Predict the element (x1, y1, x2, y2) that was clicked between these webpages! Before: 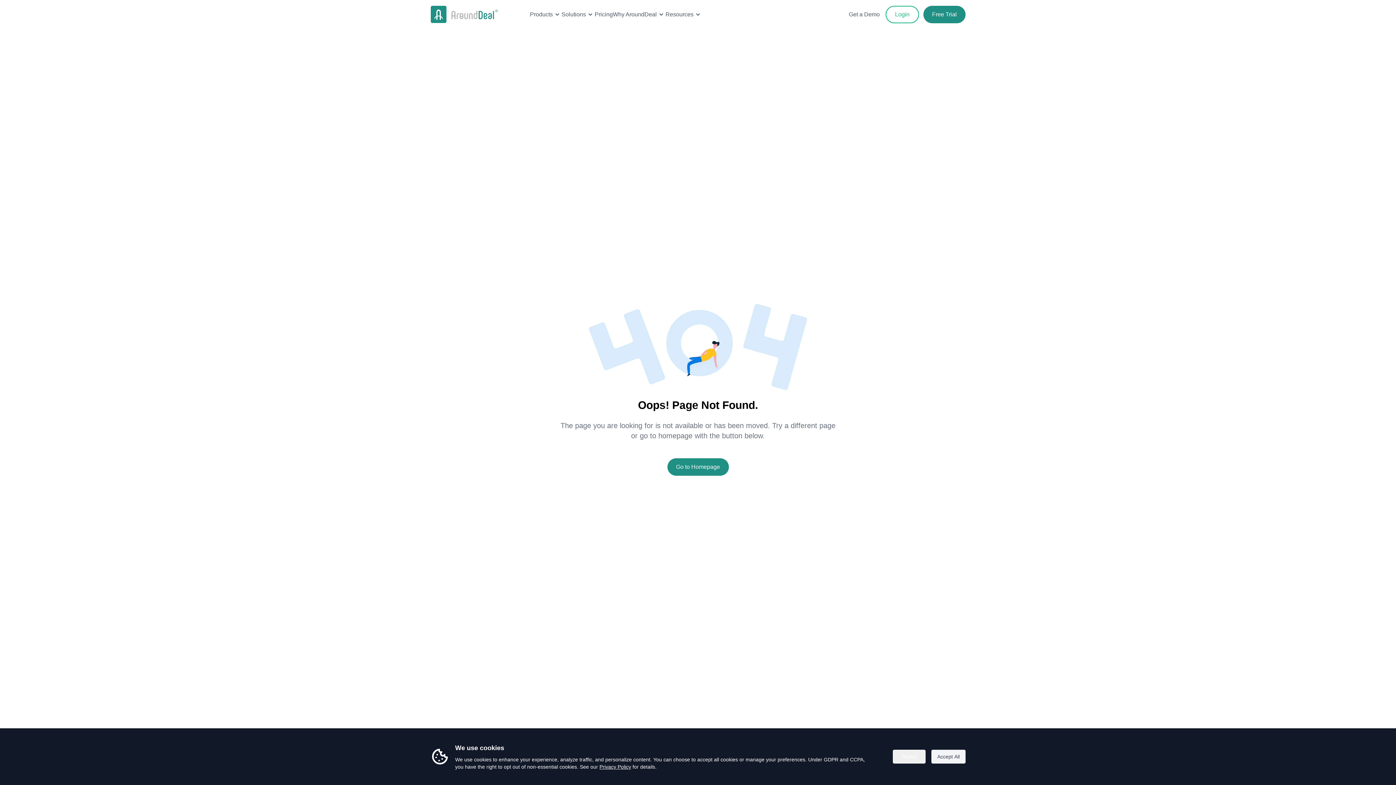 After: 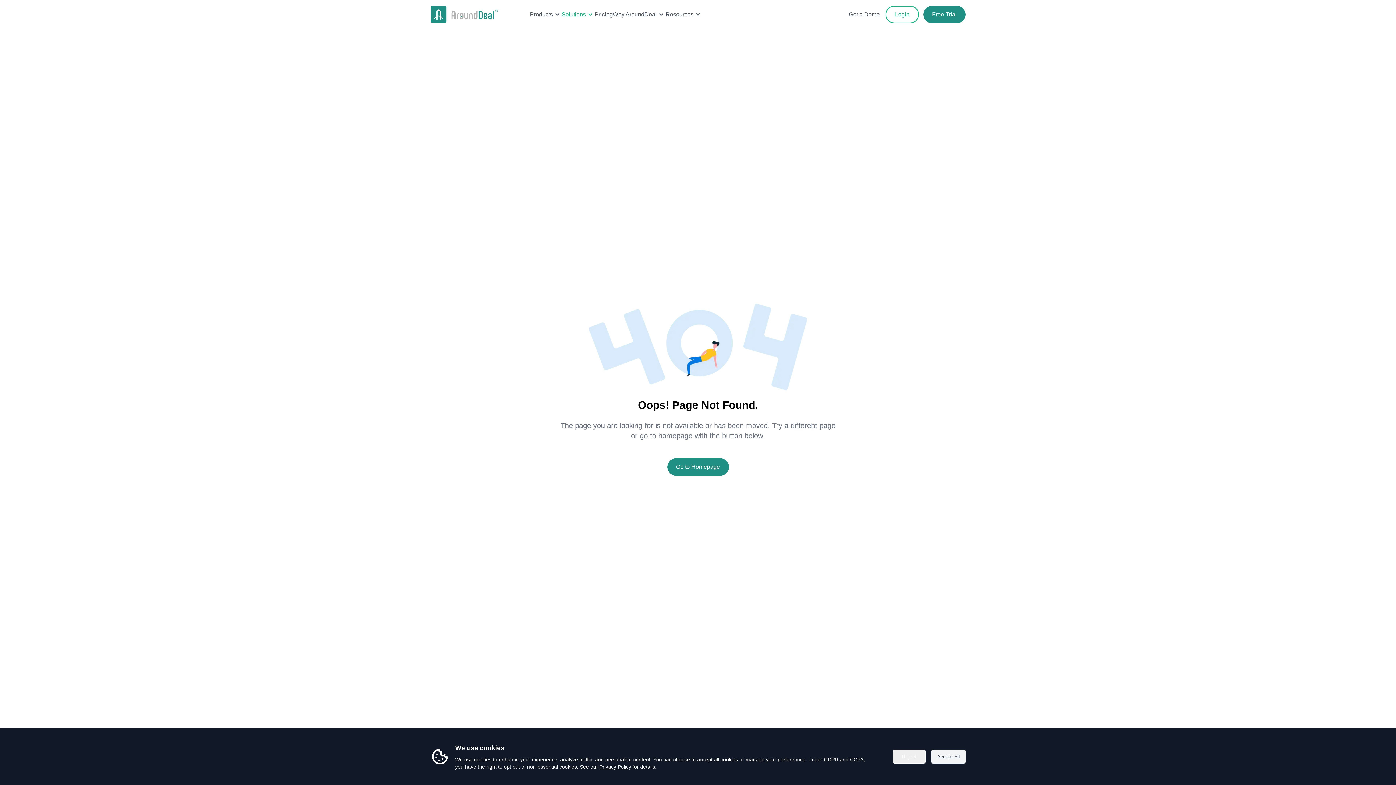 Action: label: Solutions bbox: (561, 10, 594, 18)